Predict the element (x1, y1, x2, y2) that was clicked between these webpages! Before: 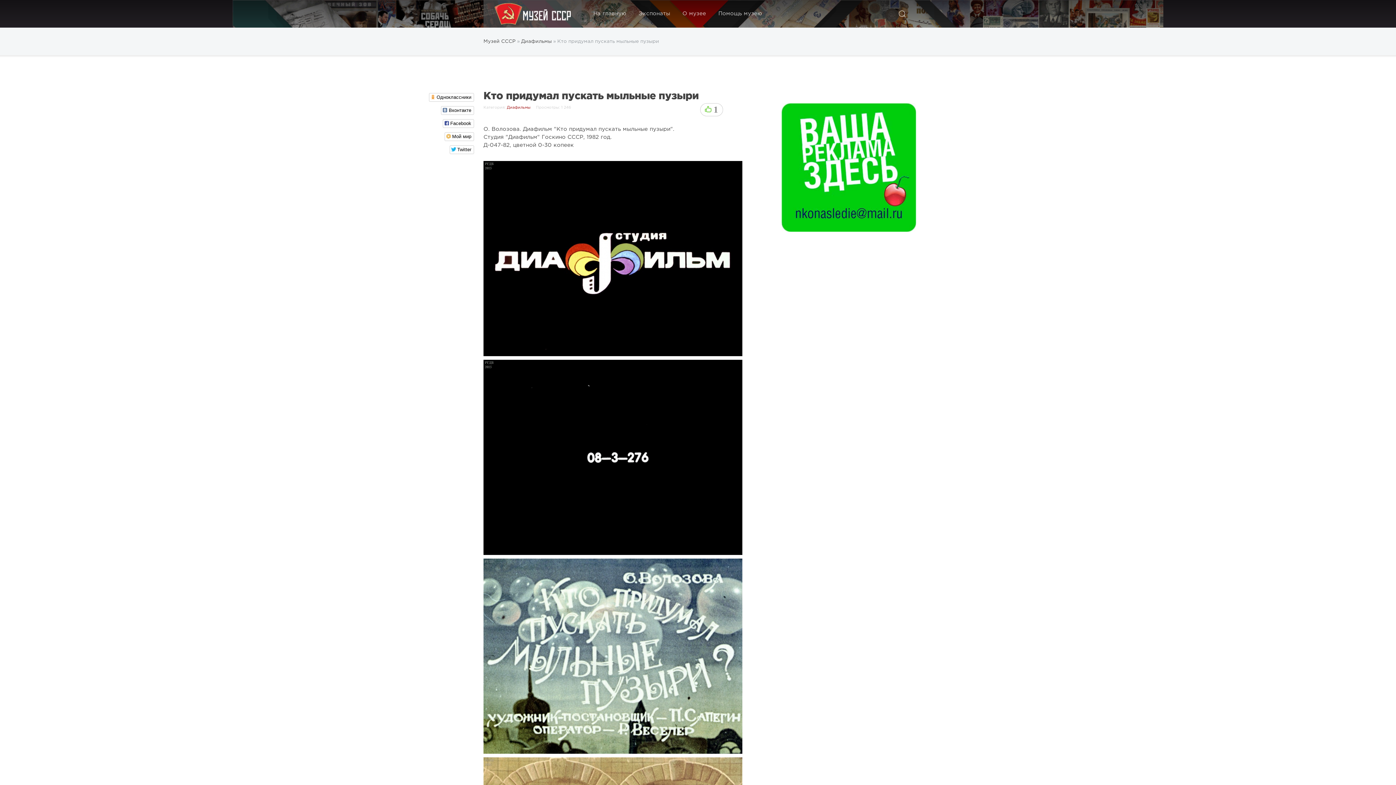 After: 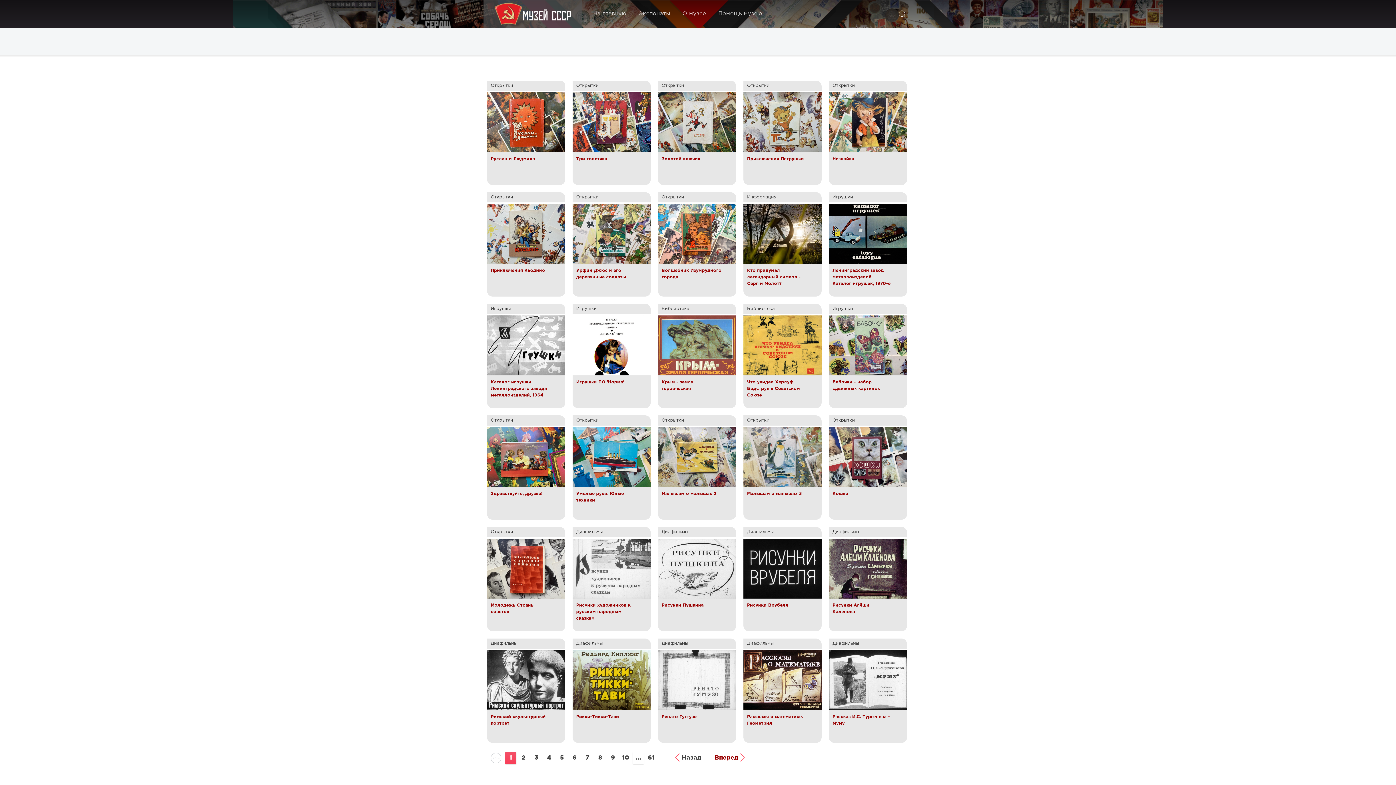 Action: bbox: (632, 0, 676, 27) label: Экспонаты